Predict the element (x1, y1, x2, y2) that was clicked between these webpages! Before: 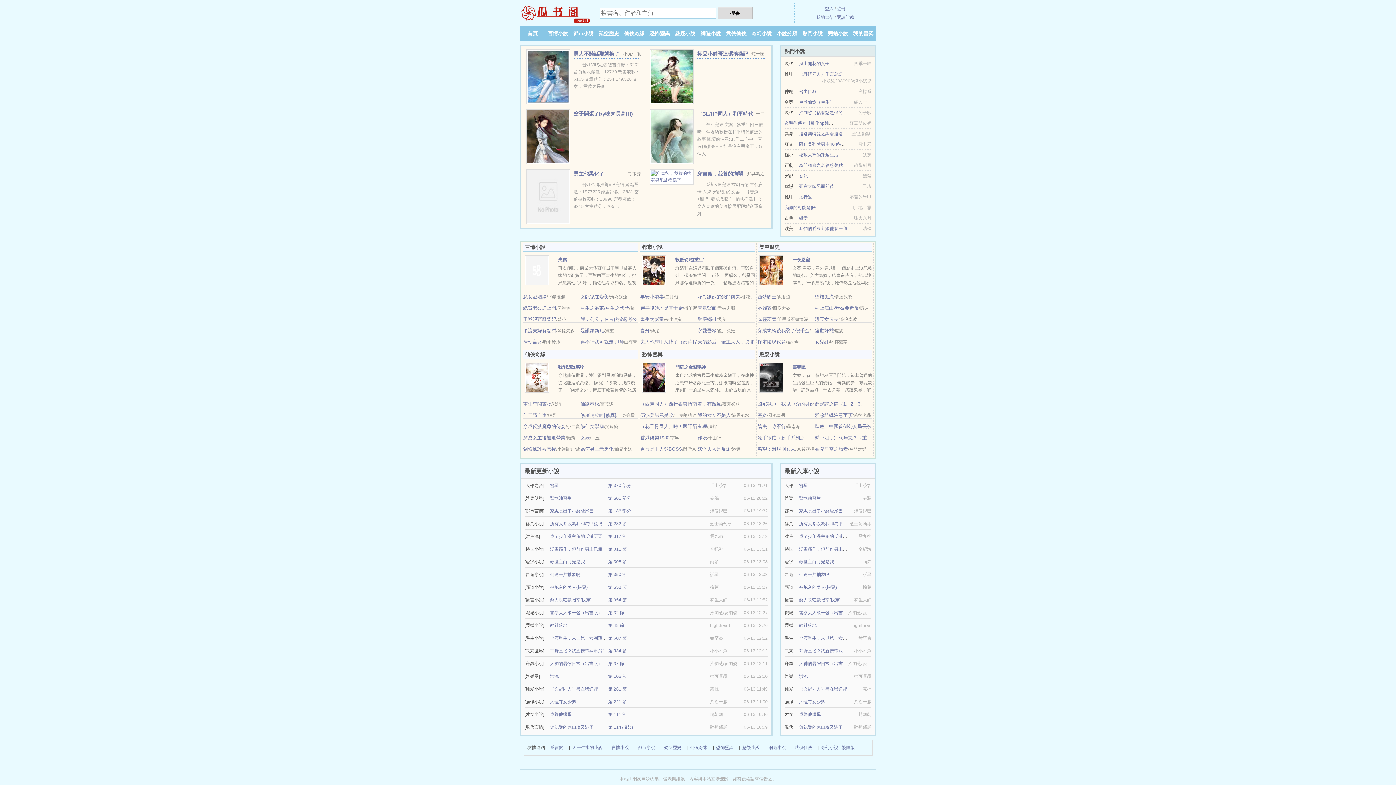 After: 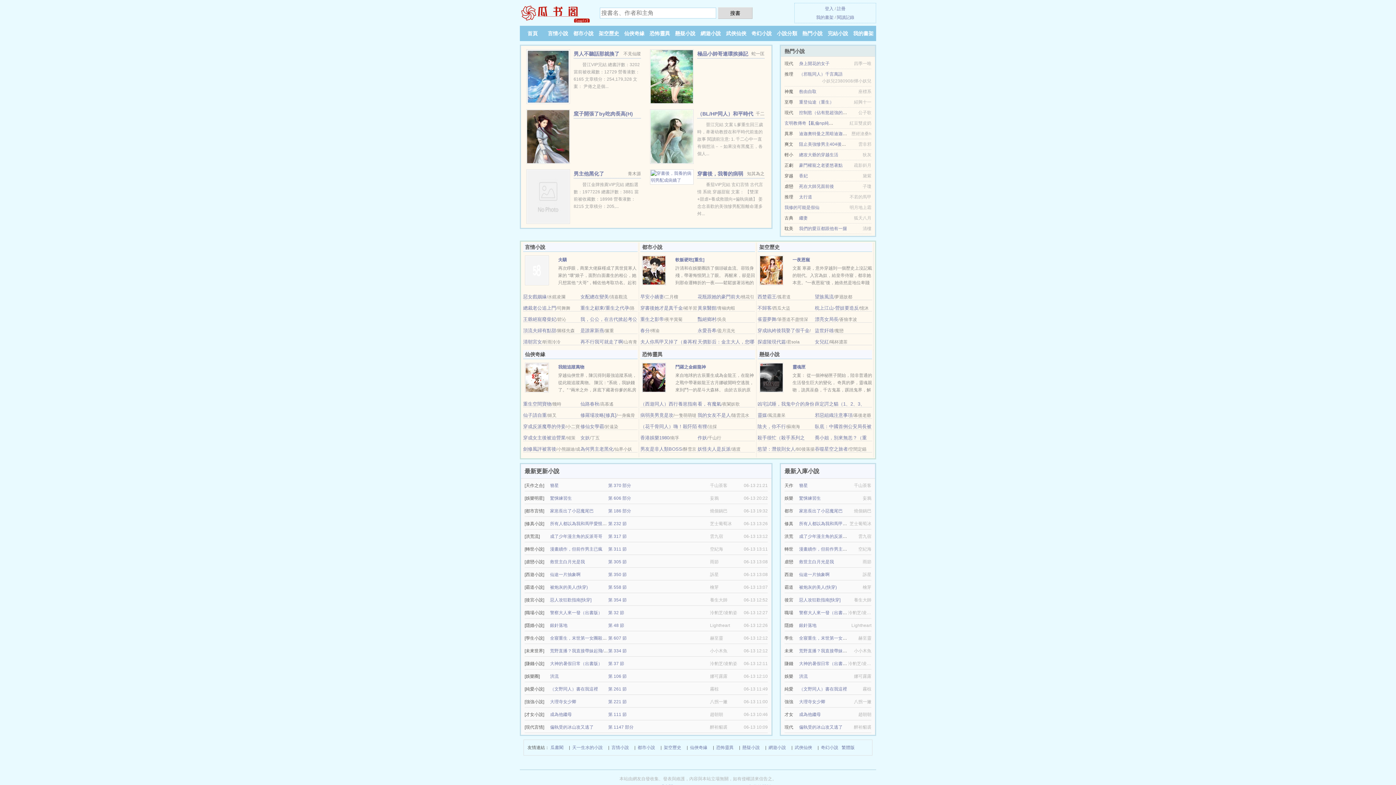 Action: label: （文野同人）書在我這裡 bbox: (550, 686, 598, 692)